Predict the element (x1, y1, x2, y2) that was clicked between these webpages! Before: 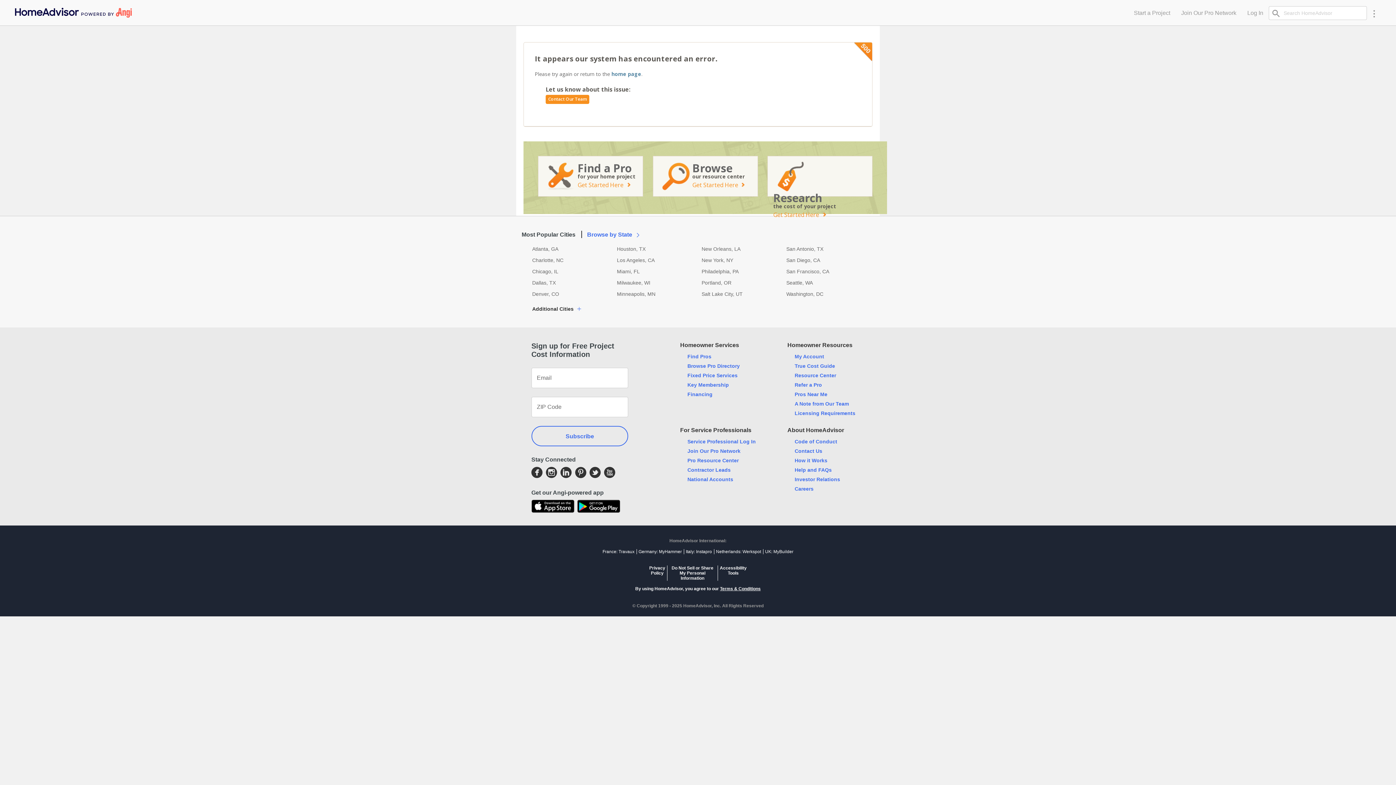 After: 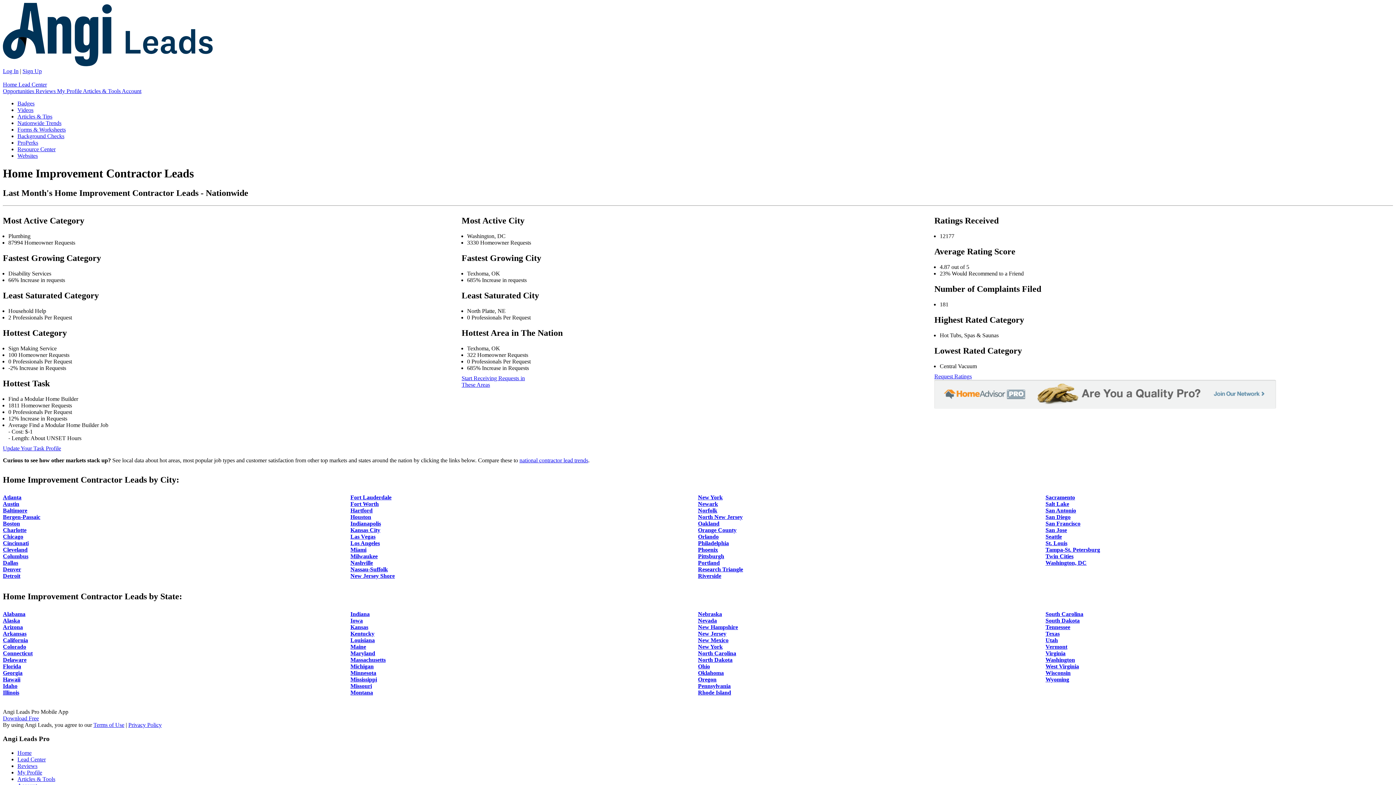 Action: label: Contractor Leads bbox: (687, 467, 730, 473)